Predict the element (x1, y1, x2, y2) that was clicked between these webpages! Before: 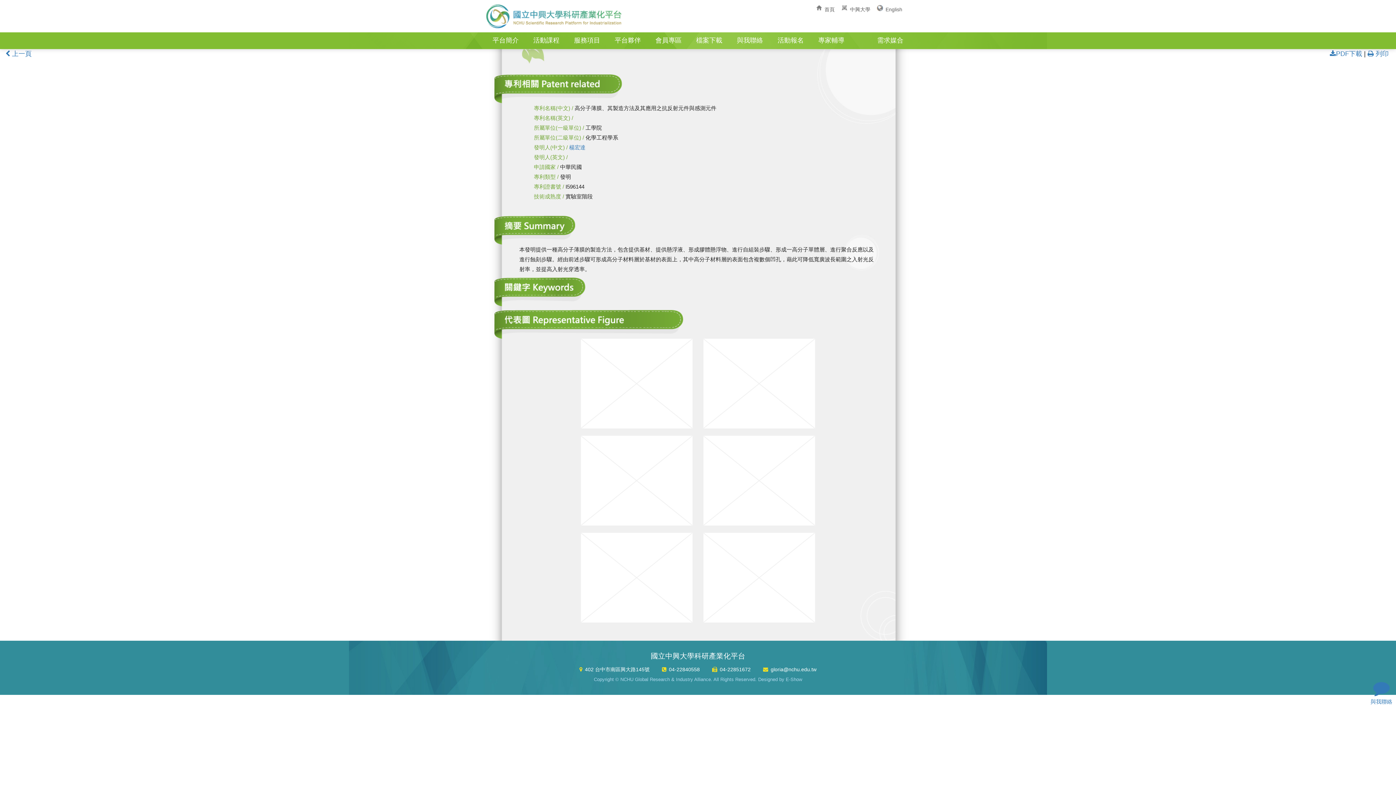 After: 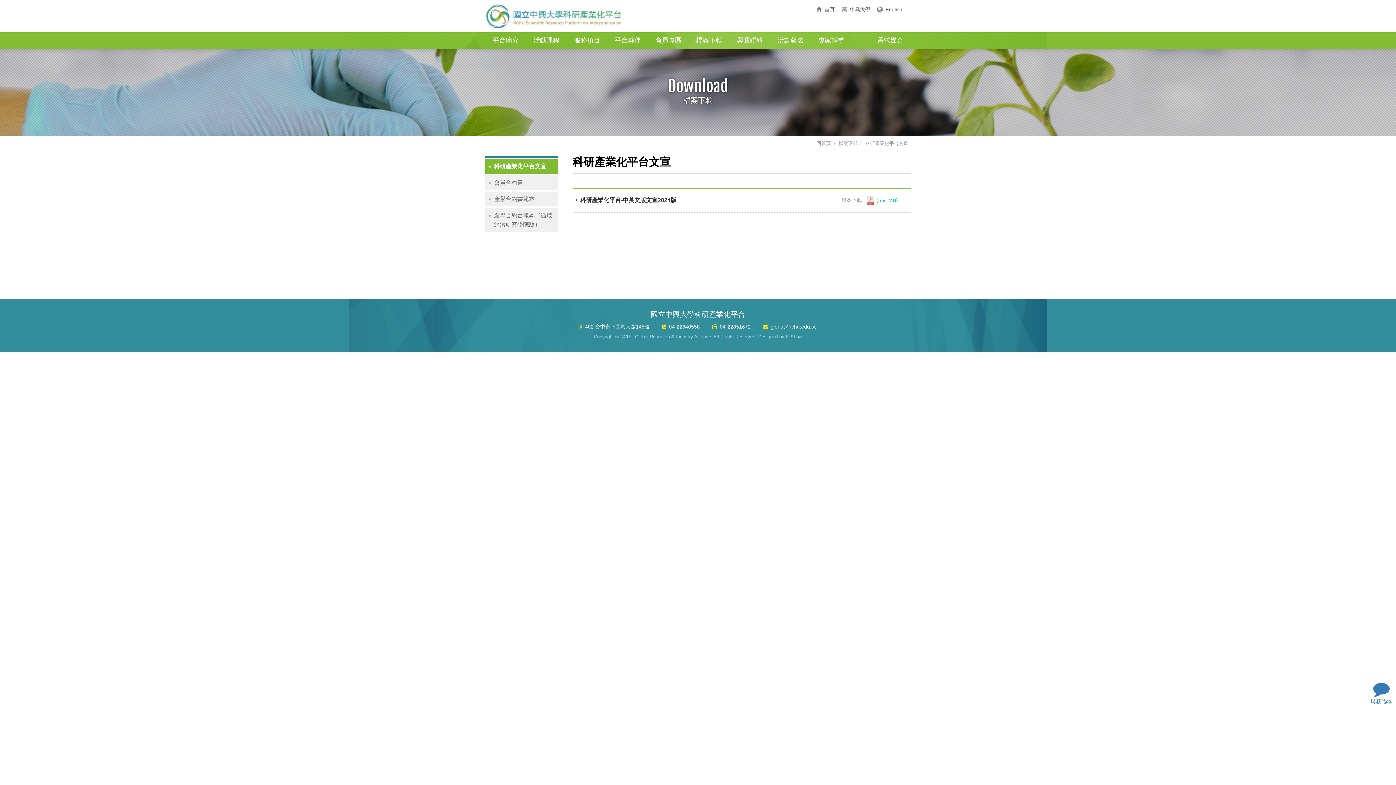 Action: label: 檔案下載 bbox: (692, 32, 726, 49)